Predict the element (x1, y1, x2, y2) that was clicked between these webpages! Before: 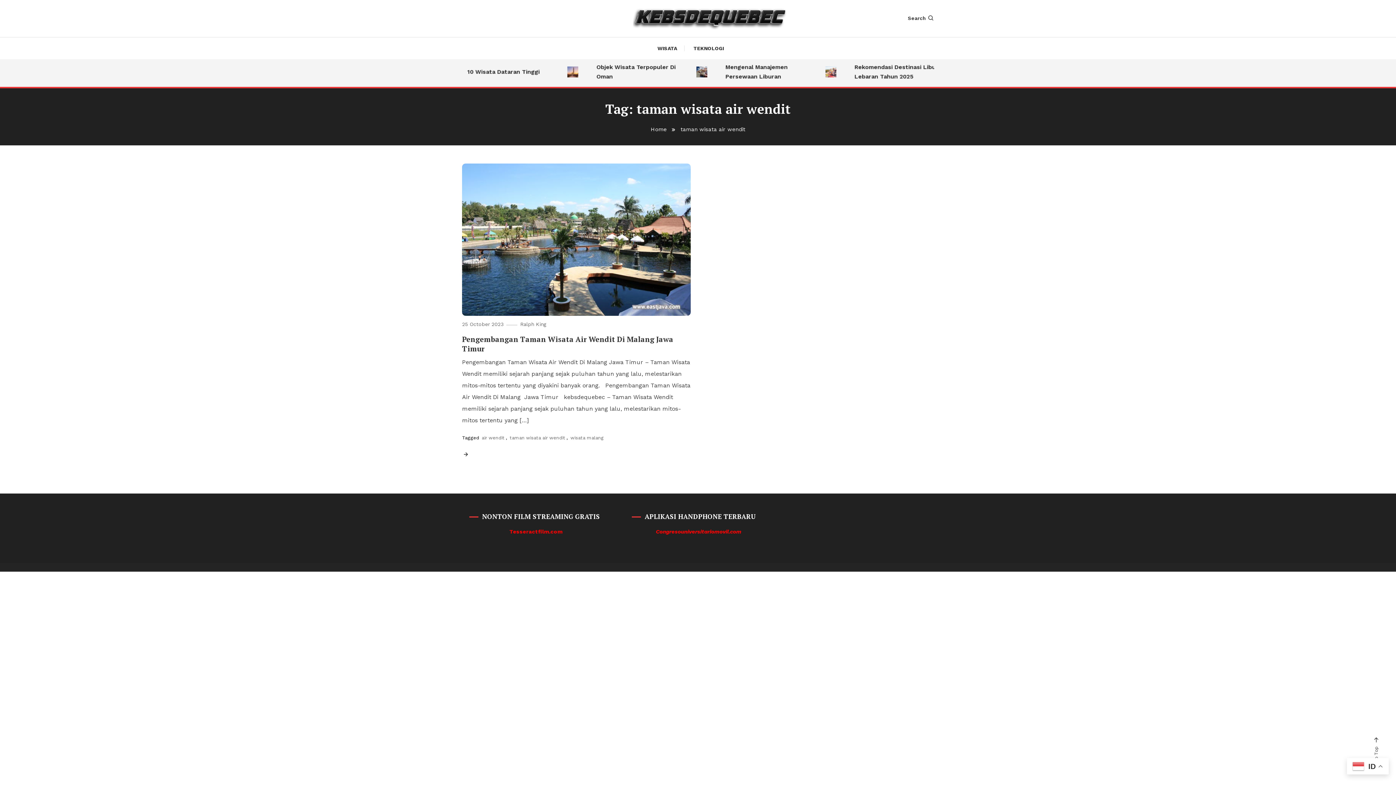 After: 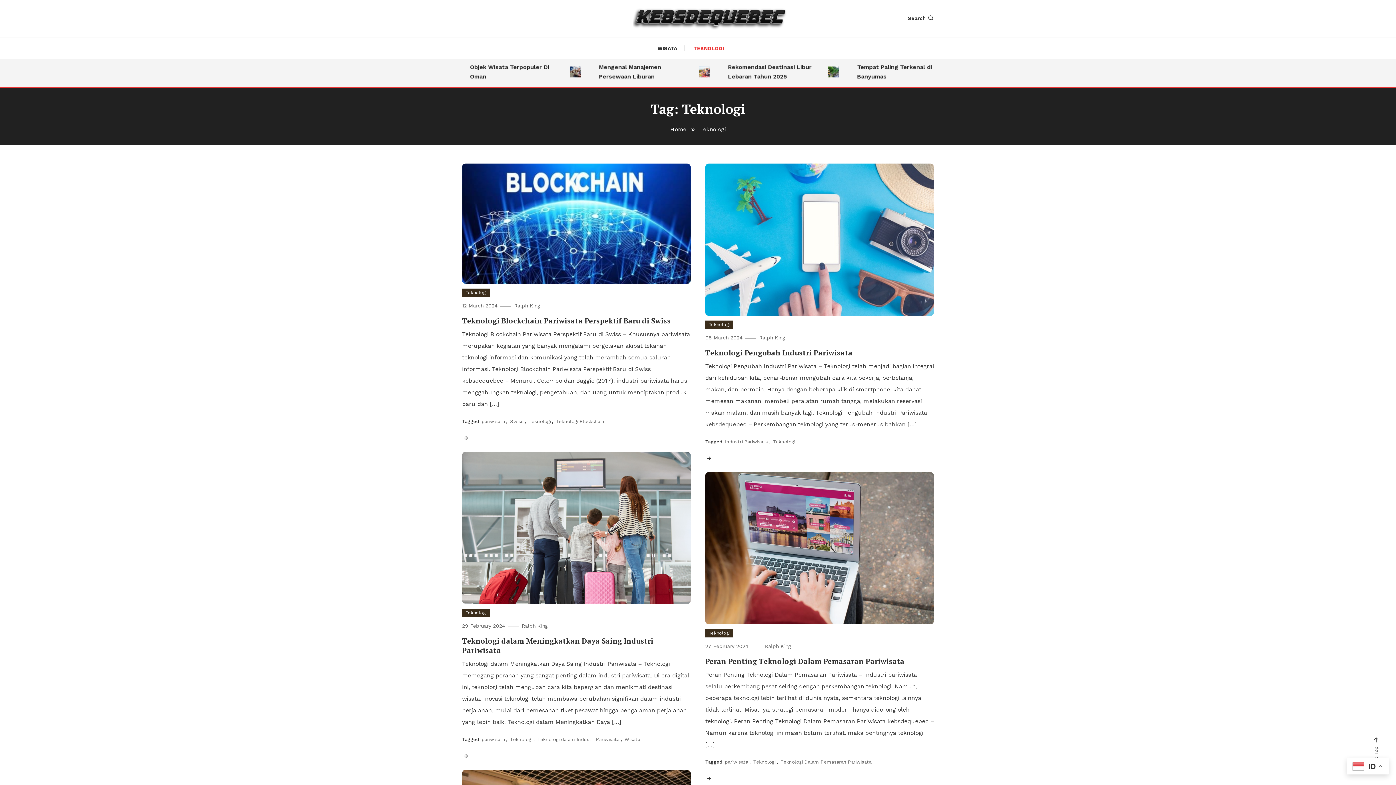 Action: bbox: (686, 37, 731, 59) label: TEKNOLOGI